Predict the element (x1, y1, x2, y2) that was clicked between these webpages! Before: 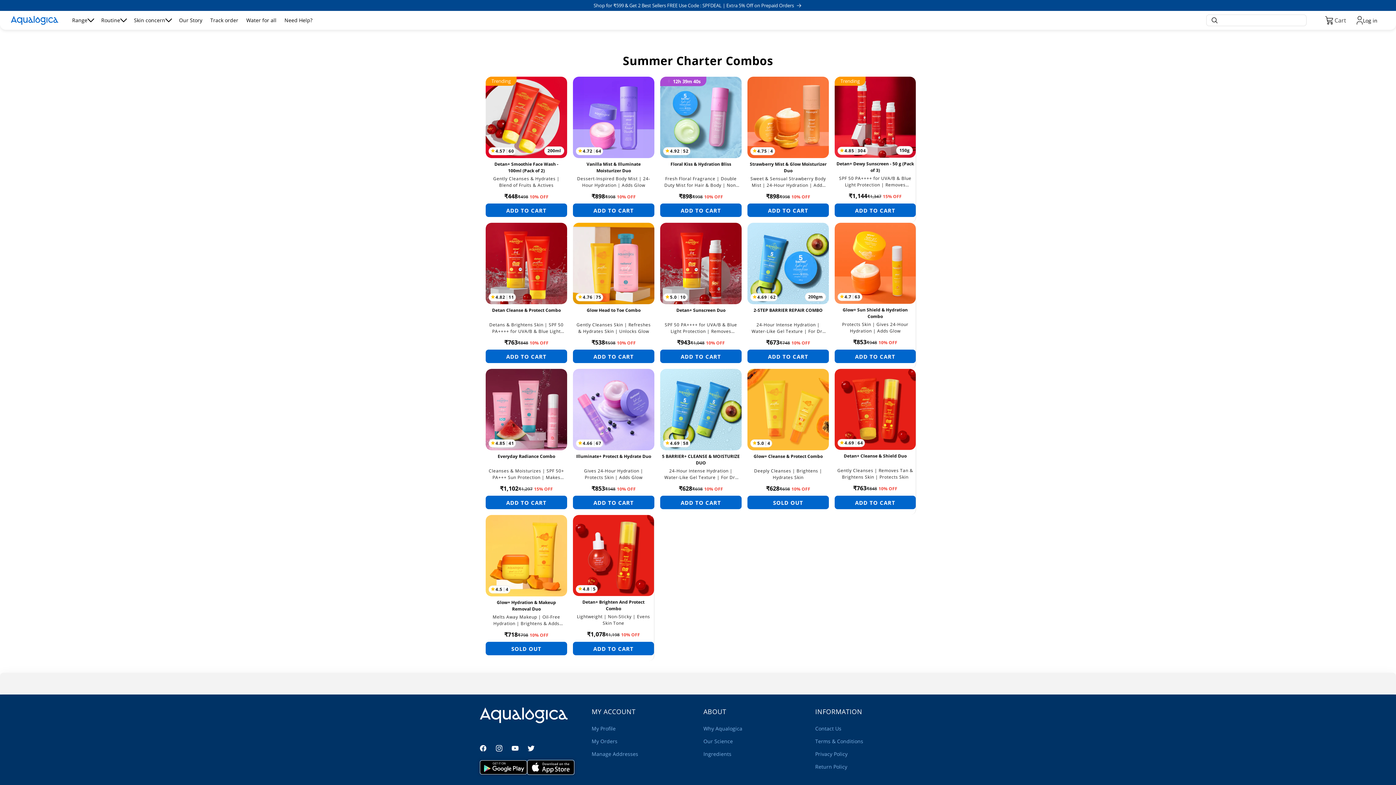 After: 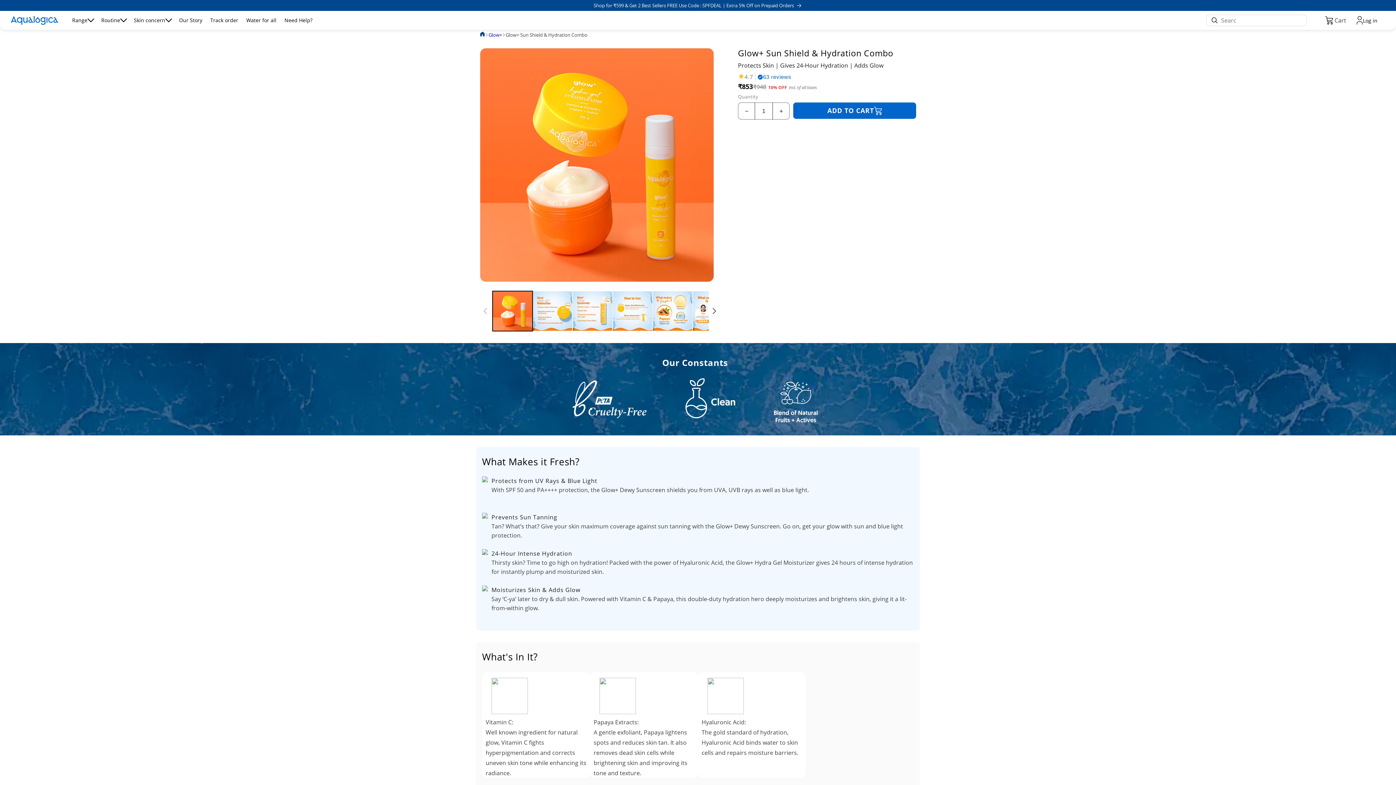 Action: label: Glow+ Sun Shield & Hydration Combo bbox: (836, 306, 914, 320)